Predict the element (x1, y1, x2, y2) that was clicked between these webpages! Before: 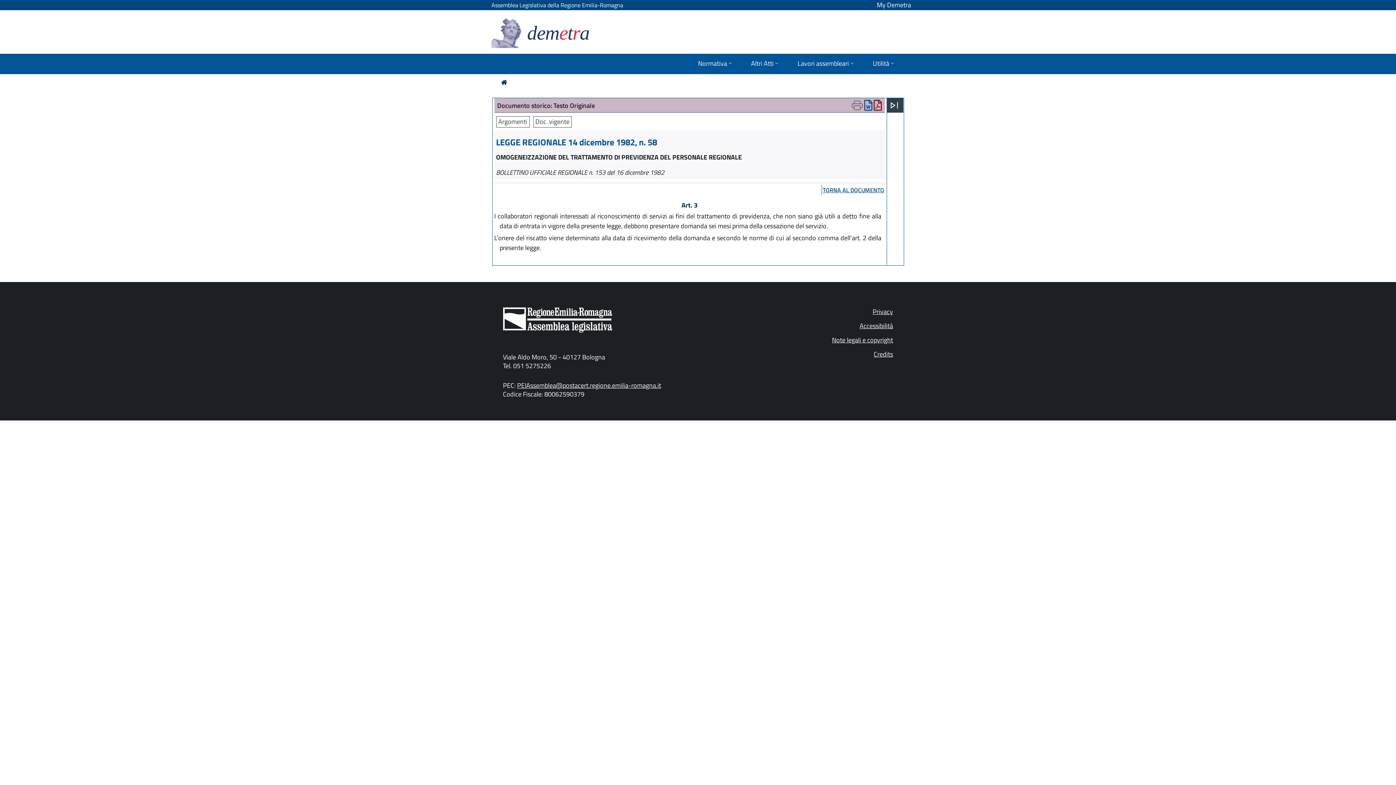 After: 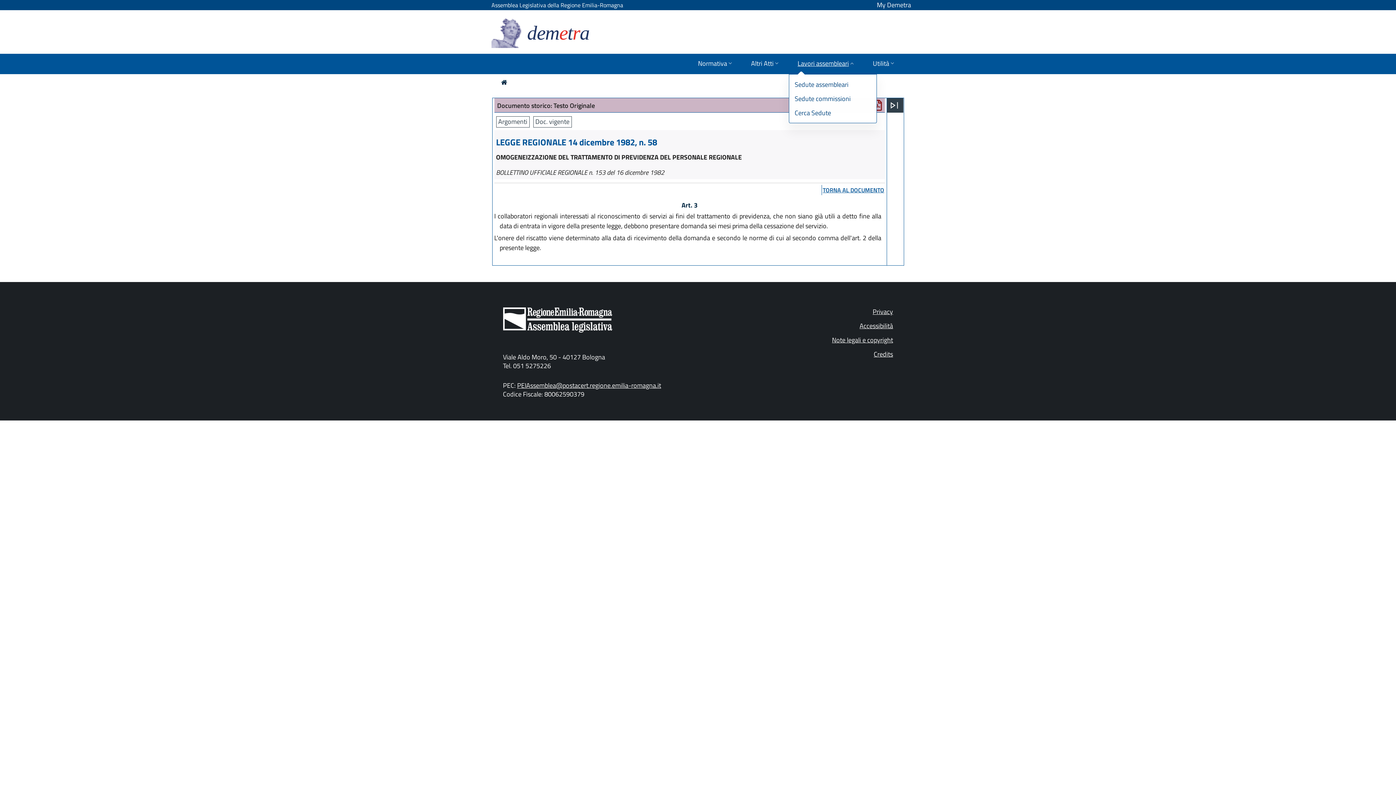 Action: bbox: (789, 53, 864, 74) label: Lavori assembleari